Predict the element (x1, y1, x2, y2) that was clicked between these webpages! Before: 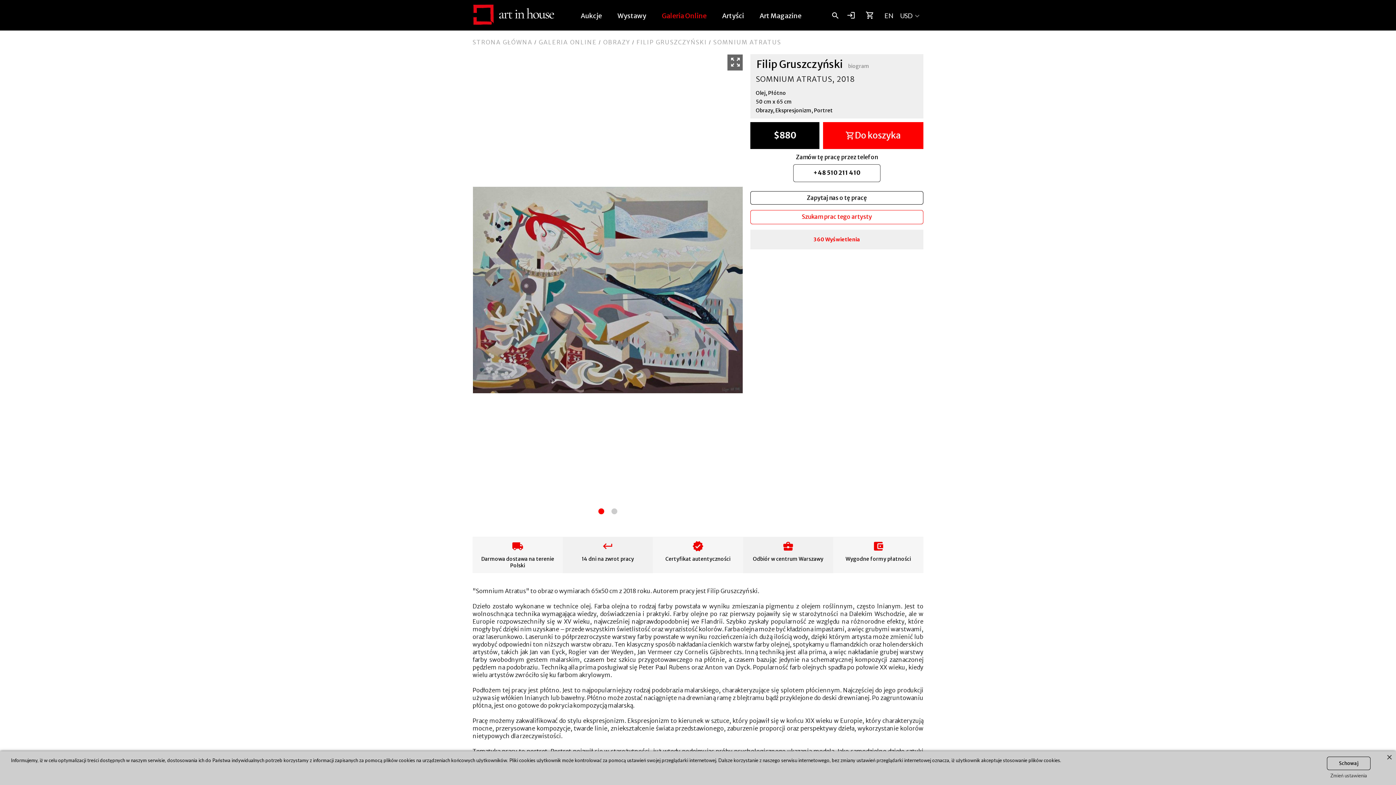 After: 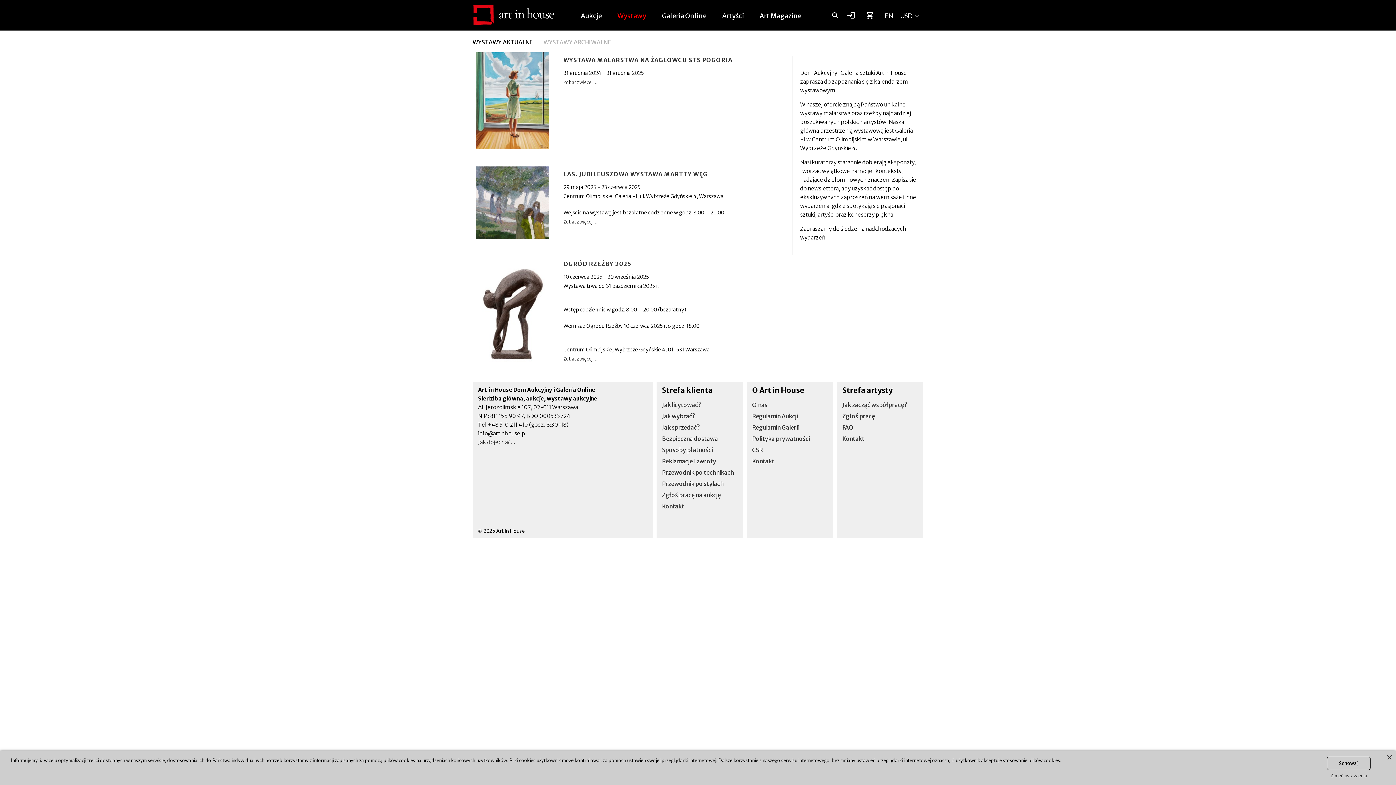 Action: label: Wystawy bbox: (610, 11, 653, 31)